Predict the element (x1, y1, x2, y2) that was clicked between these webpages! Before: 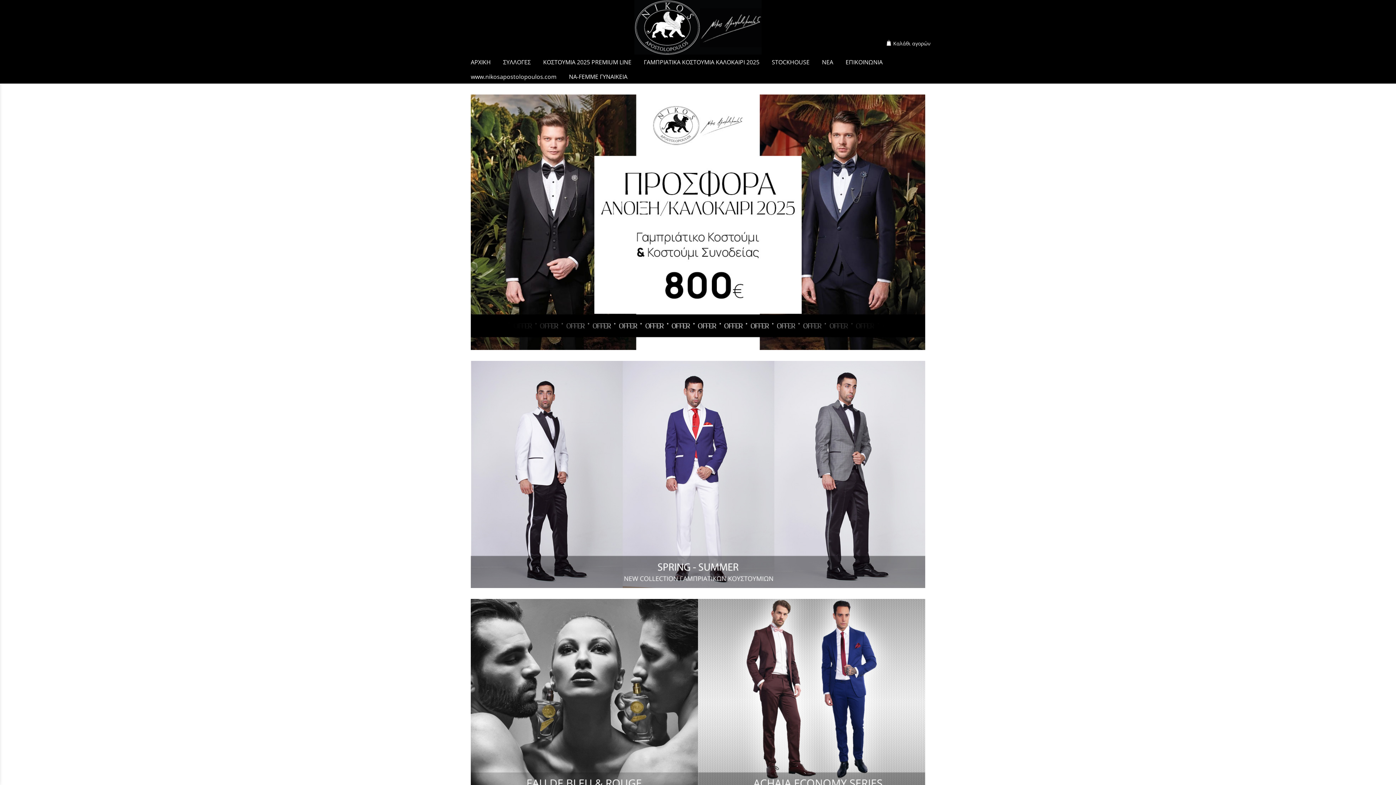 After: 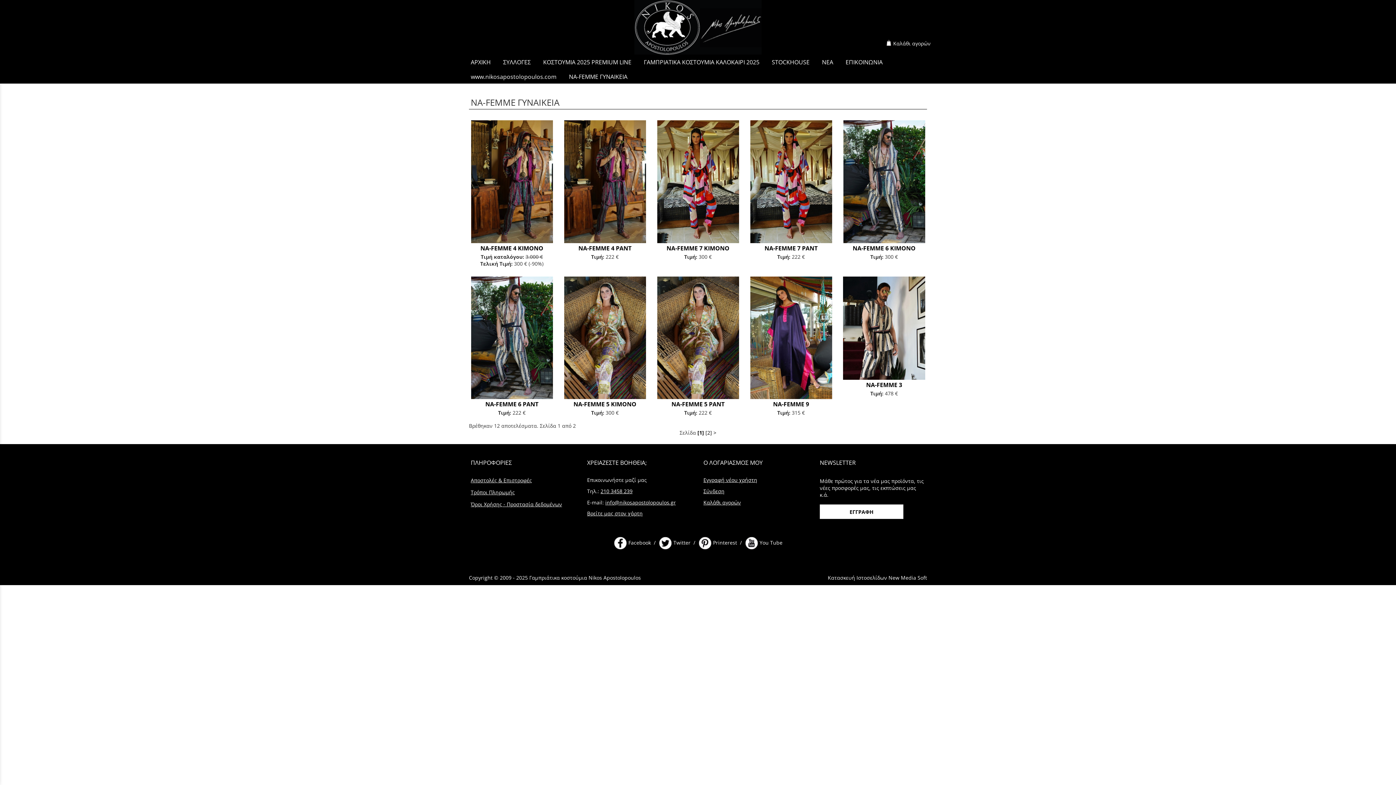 Action: label: NA-FEMME ΓΥΝΑΙΚΕΙΑ bbox: (563, 69, 633, 83)